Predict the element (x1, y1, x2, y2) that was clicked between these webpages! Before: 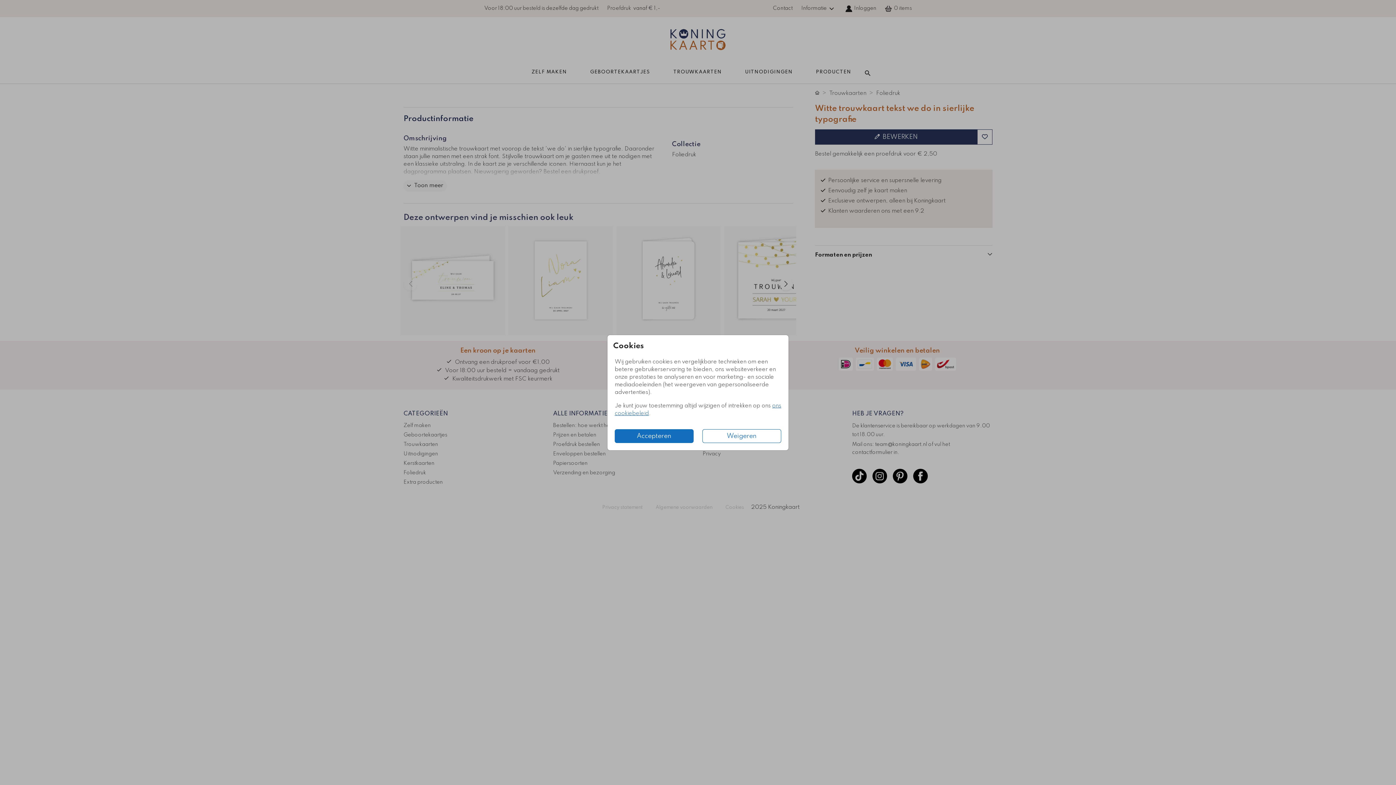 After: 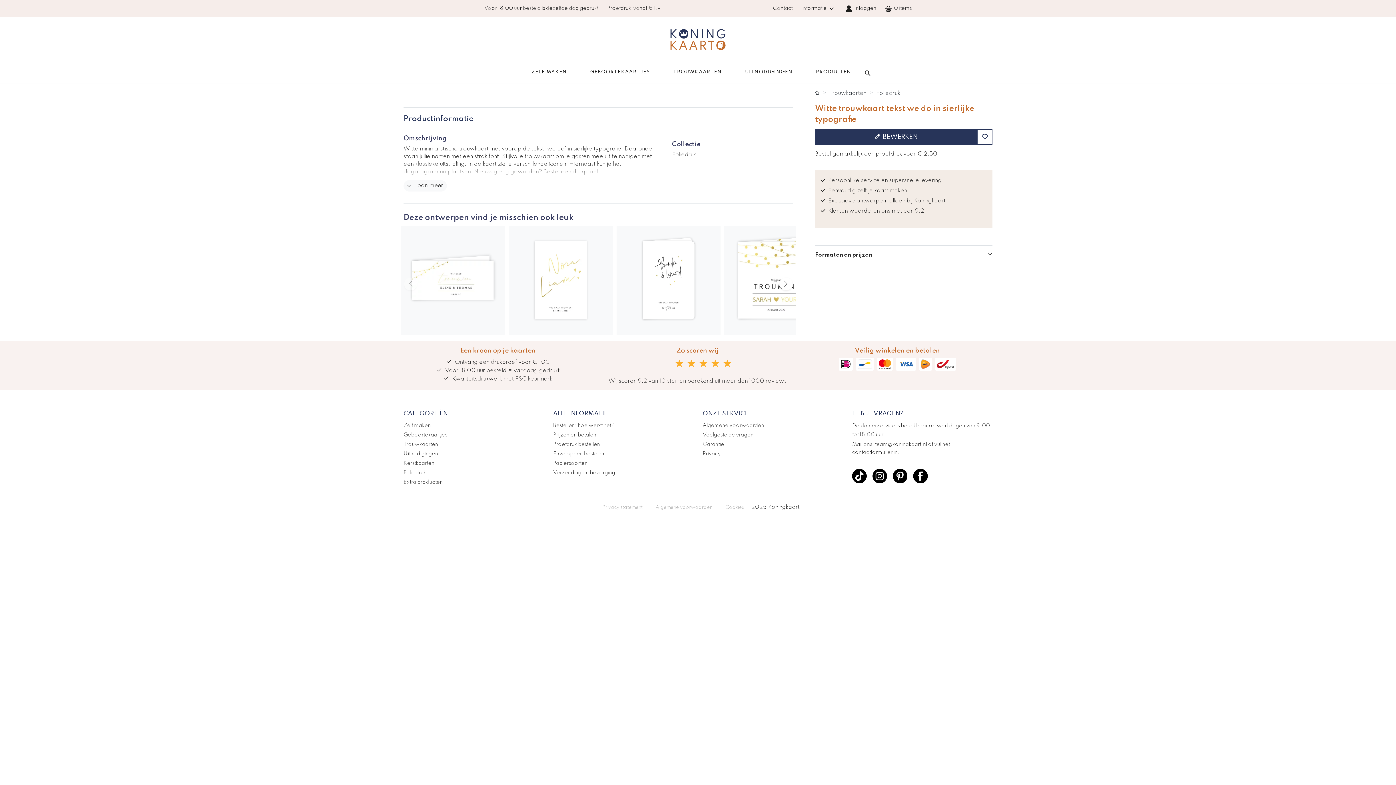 Action: bbox: (614, 429, 693, 443) label: Accepteren